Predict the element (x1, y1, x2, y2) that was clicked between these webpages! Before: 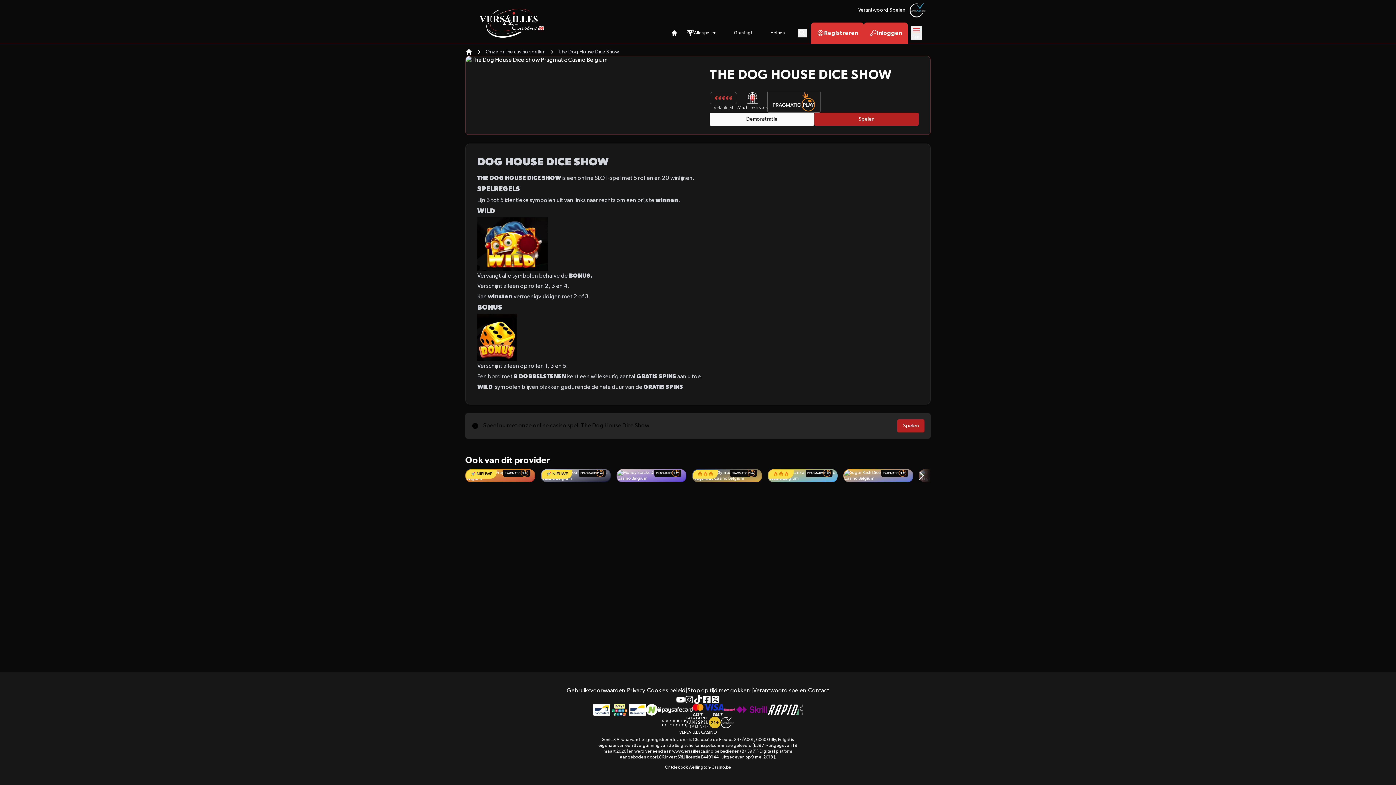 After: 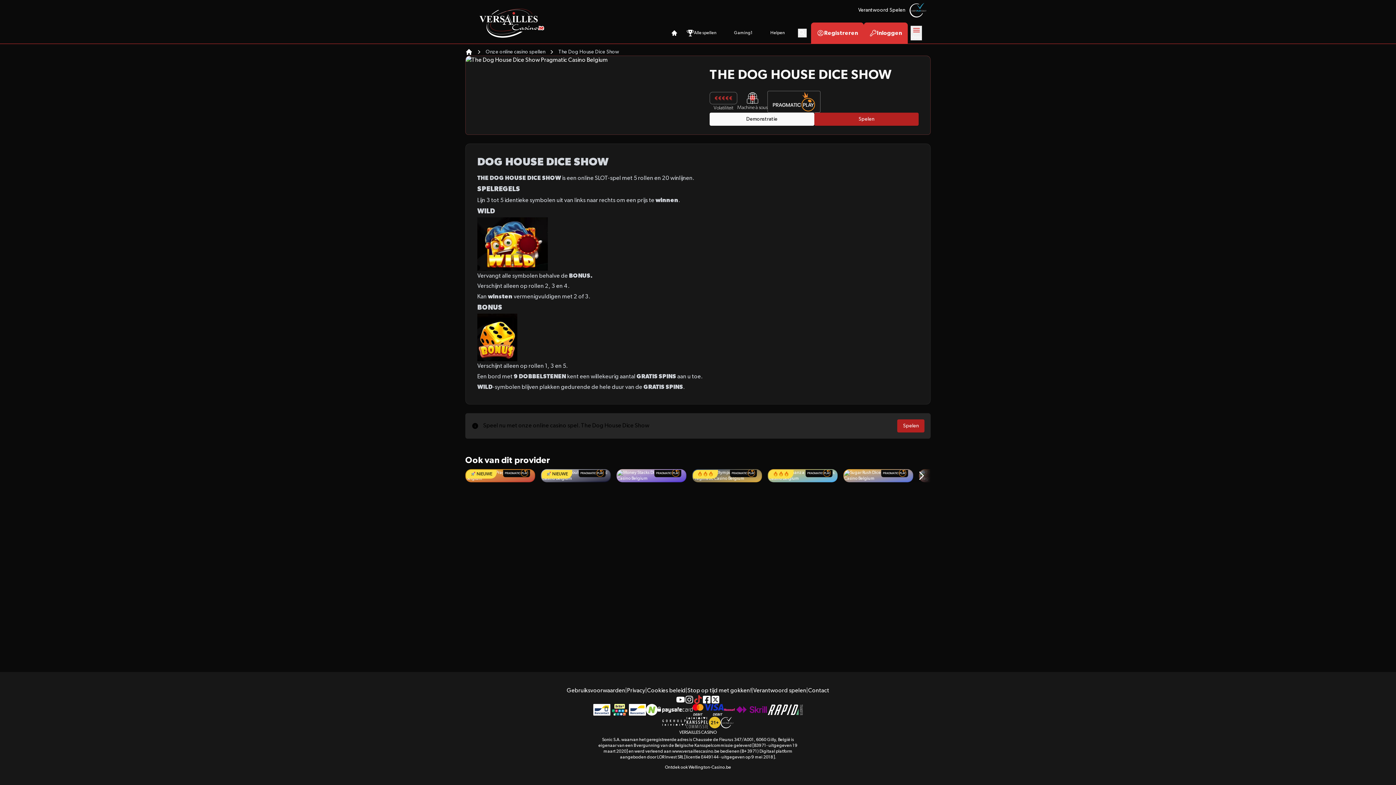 Action: bbox: (693, 695, 702, 704)